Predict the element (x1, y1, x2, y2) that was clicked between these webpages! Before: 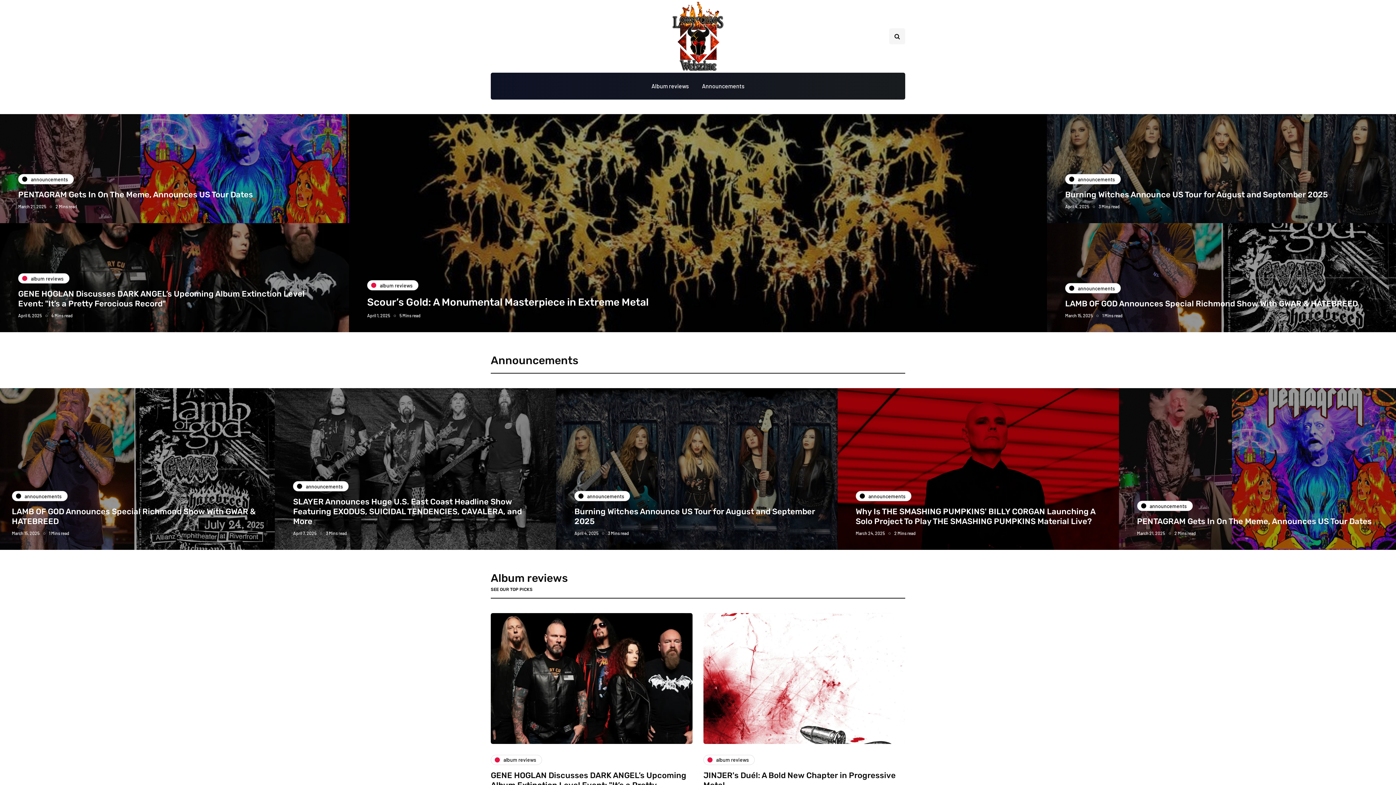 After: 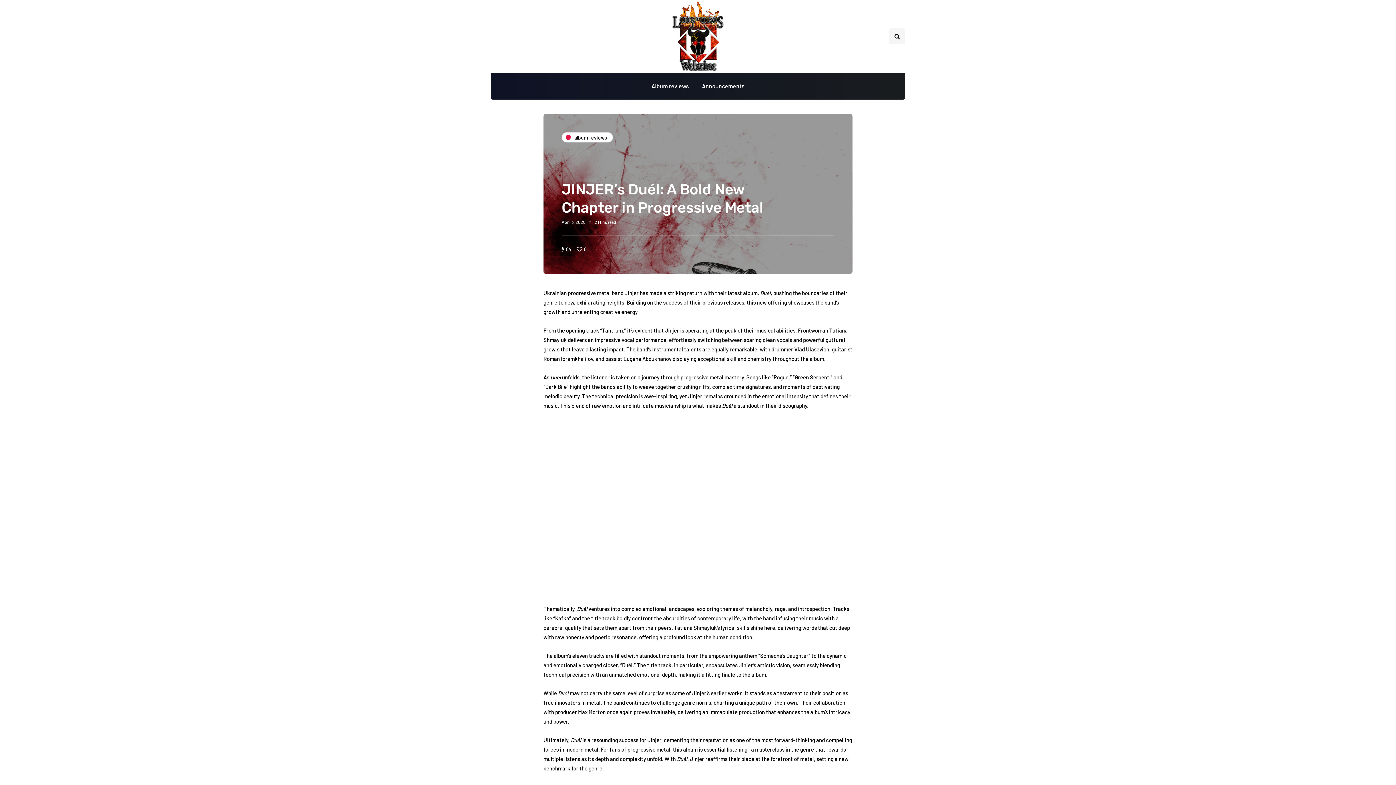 Action: bbox: (703, 770, 896, 790) label: JINJER's Duél: A Bold New Chapter in Progressive Metal